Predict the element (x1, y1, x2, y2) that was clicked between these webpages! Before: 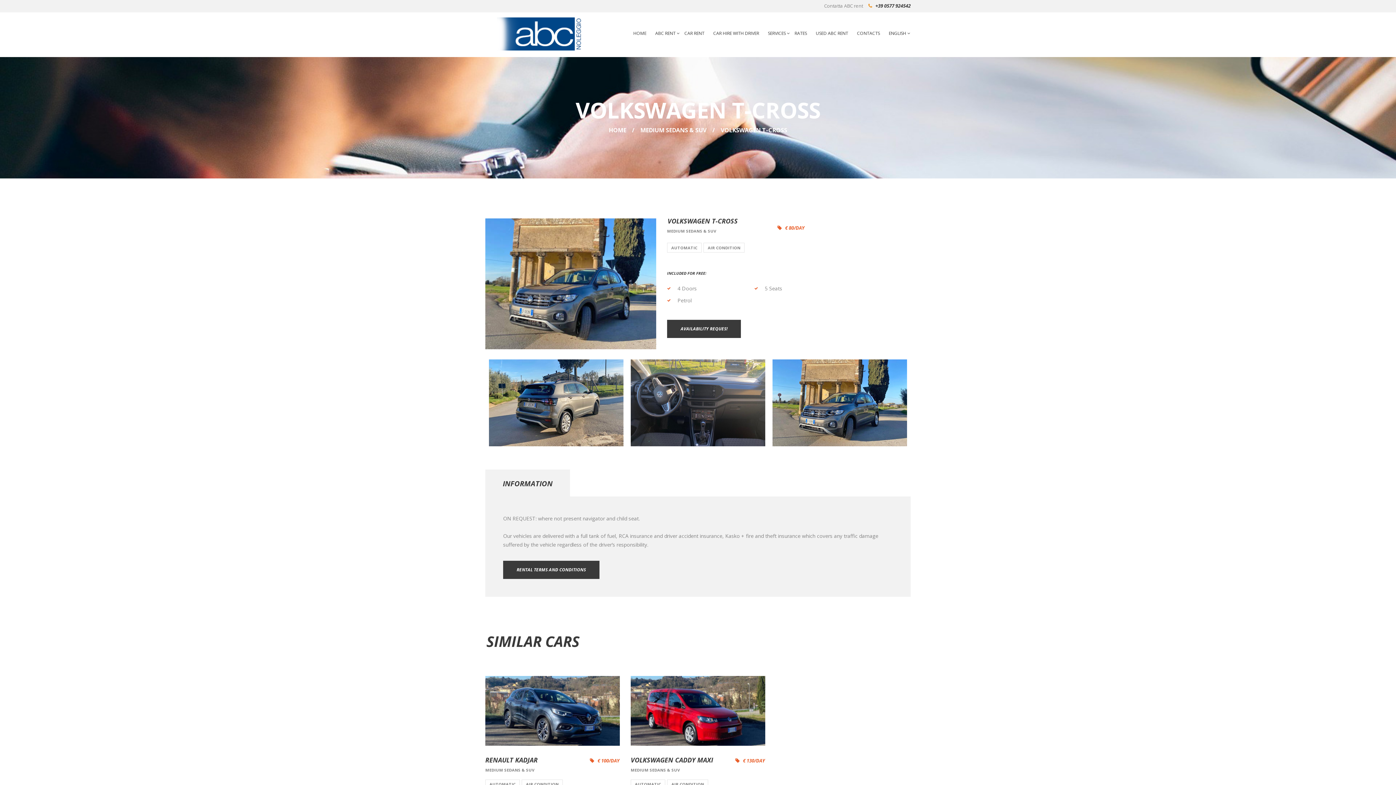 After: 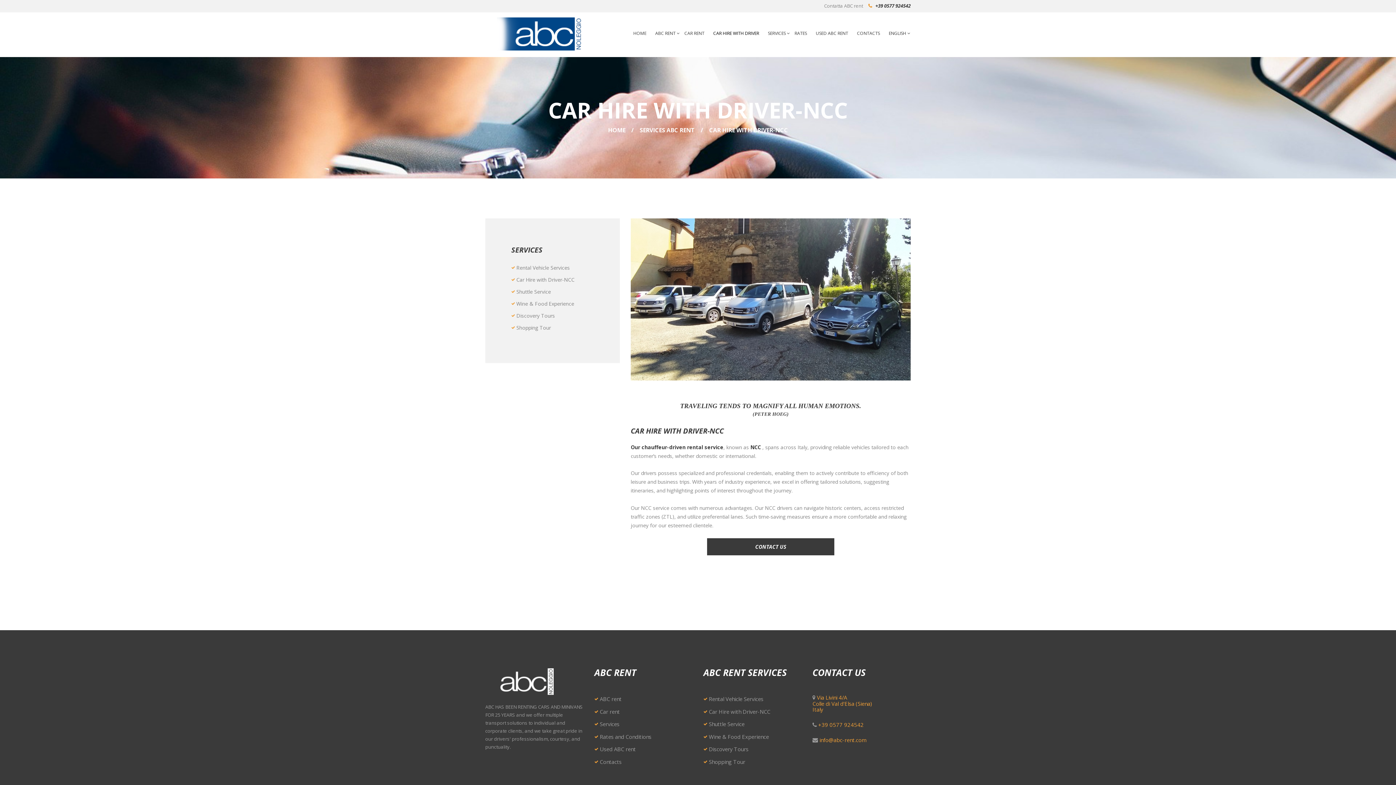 Action: bbox: (709, 23, 763, 43) label: CAR HIRE WITH DRIVER